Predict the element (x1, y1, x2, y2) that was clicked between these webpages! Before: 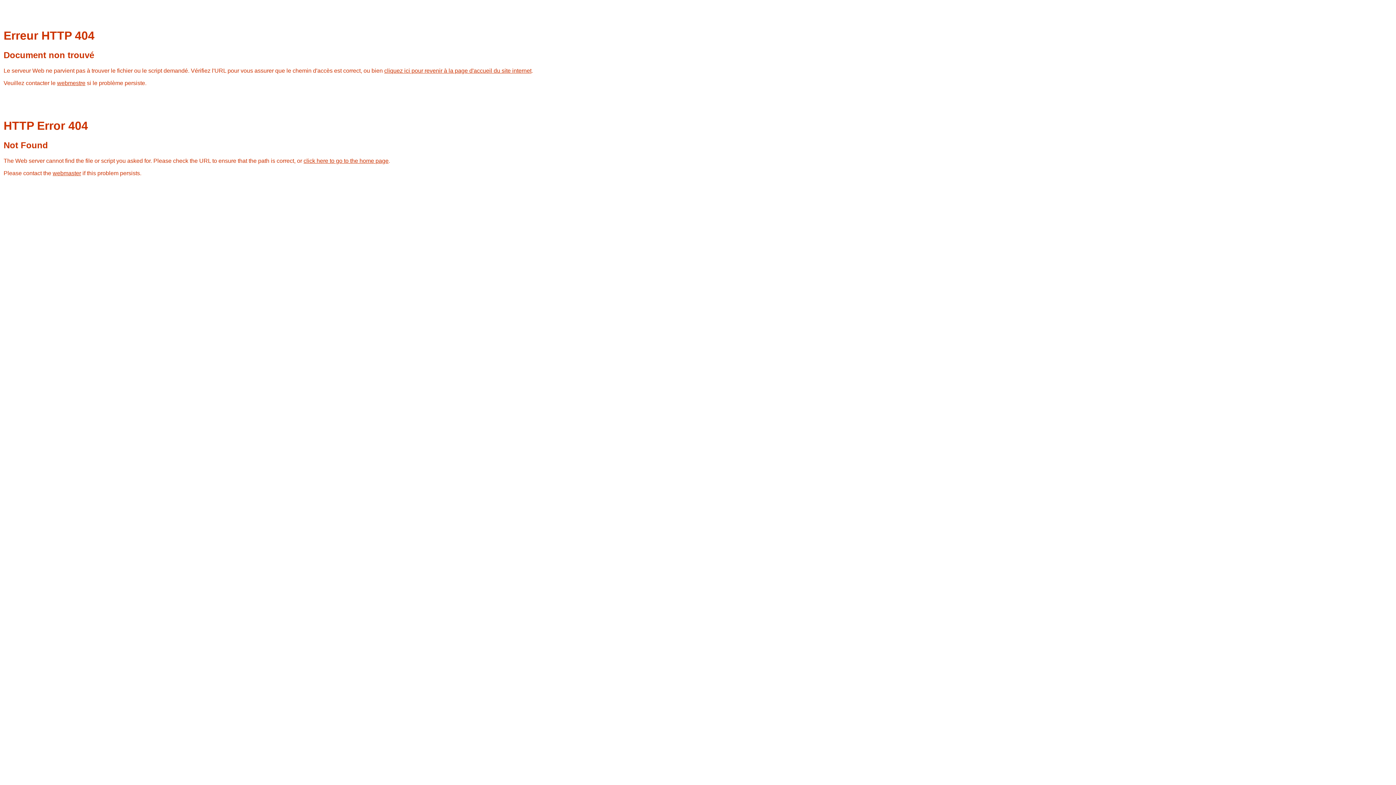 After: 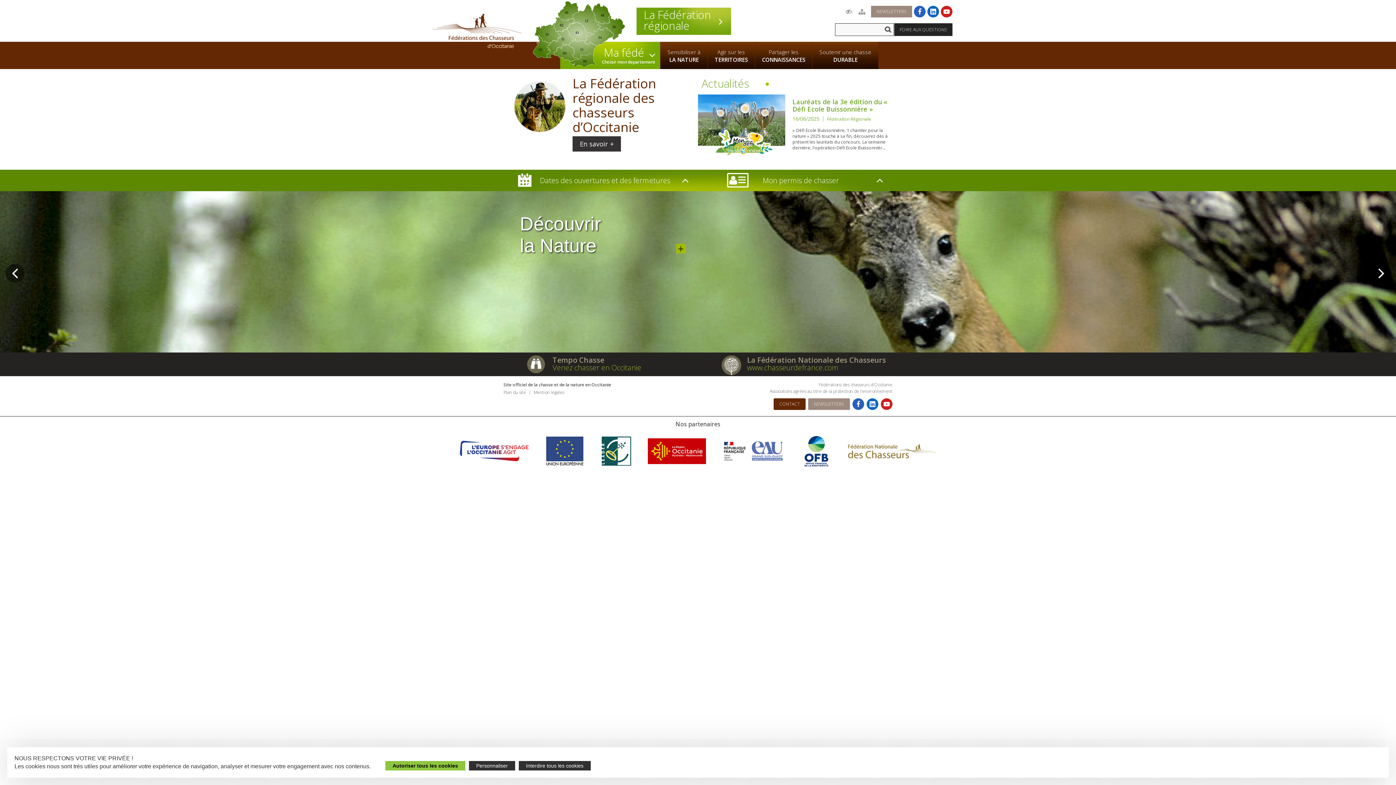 Action: label: click here to go to the home page bbox: (303, 157, 388, 164)